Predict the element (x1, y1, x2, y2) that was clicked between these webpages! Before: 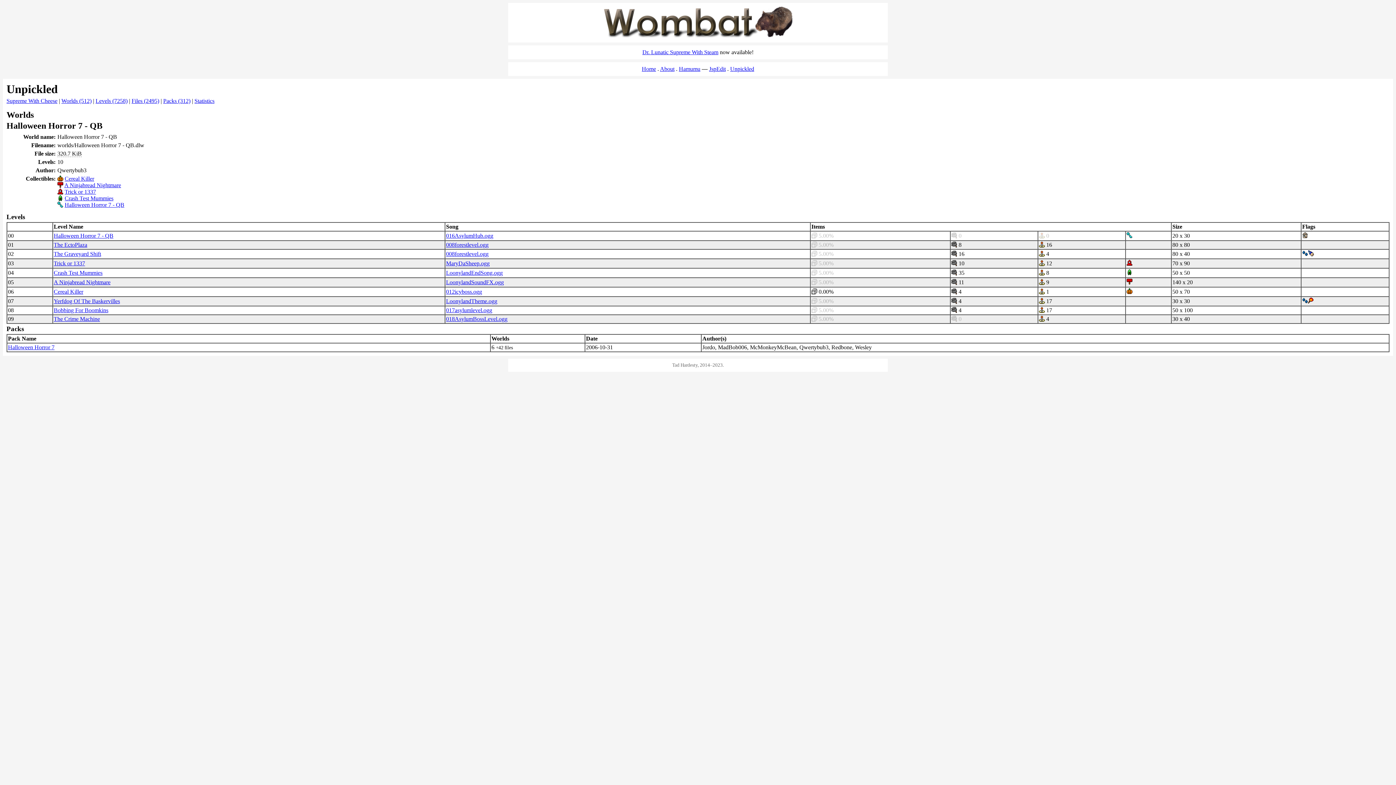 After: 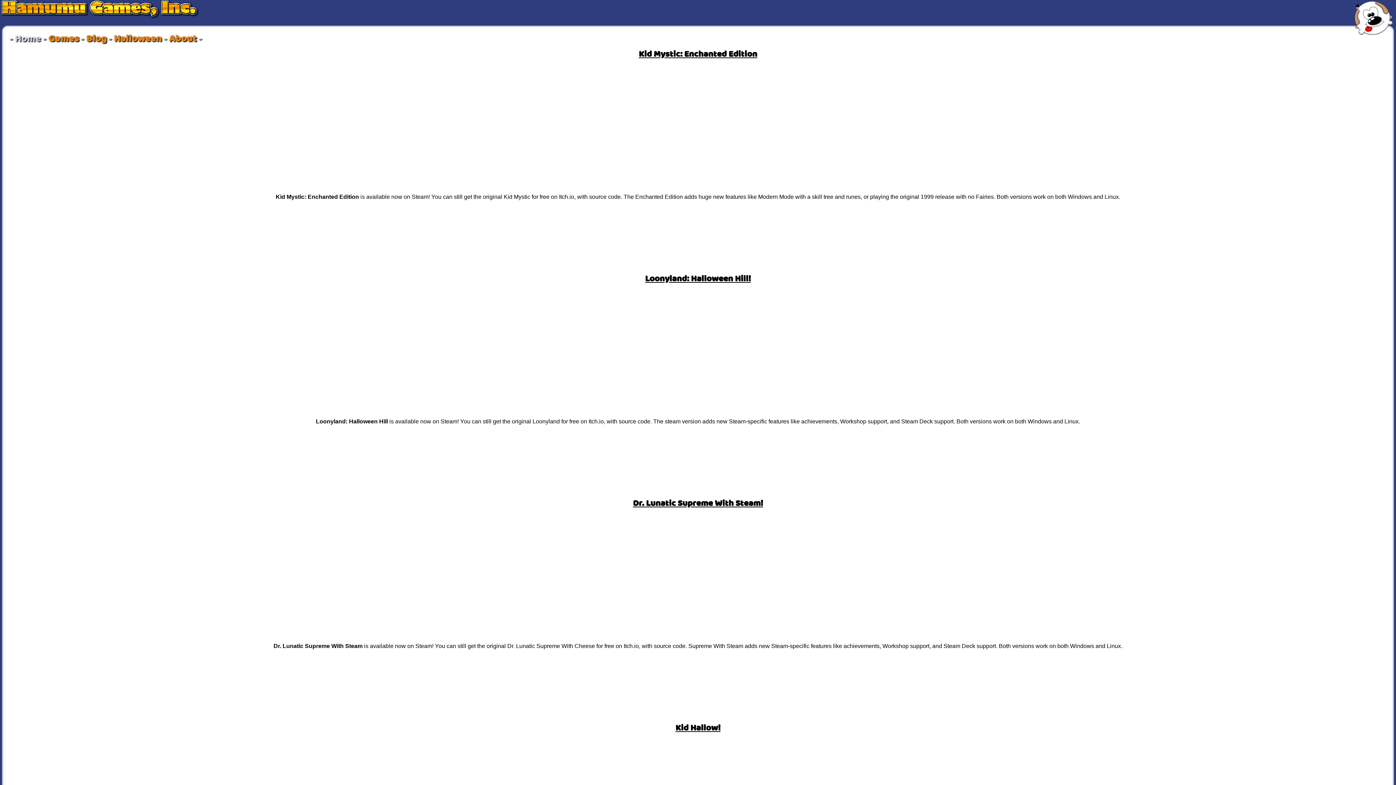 Action: label: Hamumu bbox: (679, 65, 700, 72)